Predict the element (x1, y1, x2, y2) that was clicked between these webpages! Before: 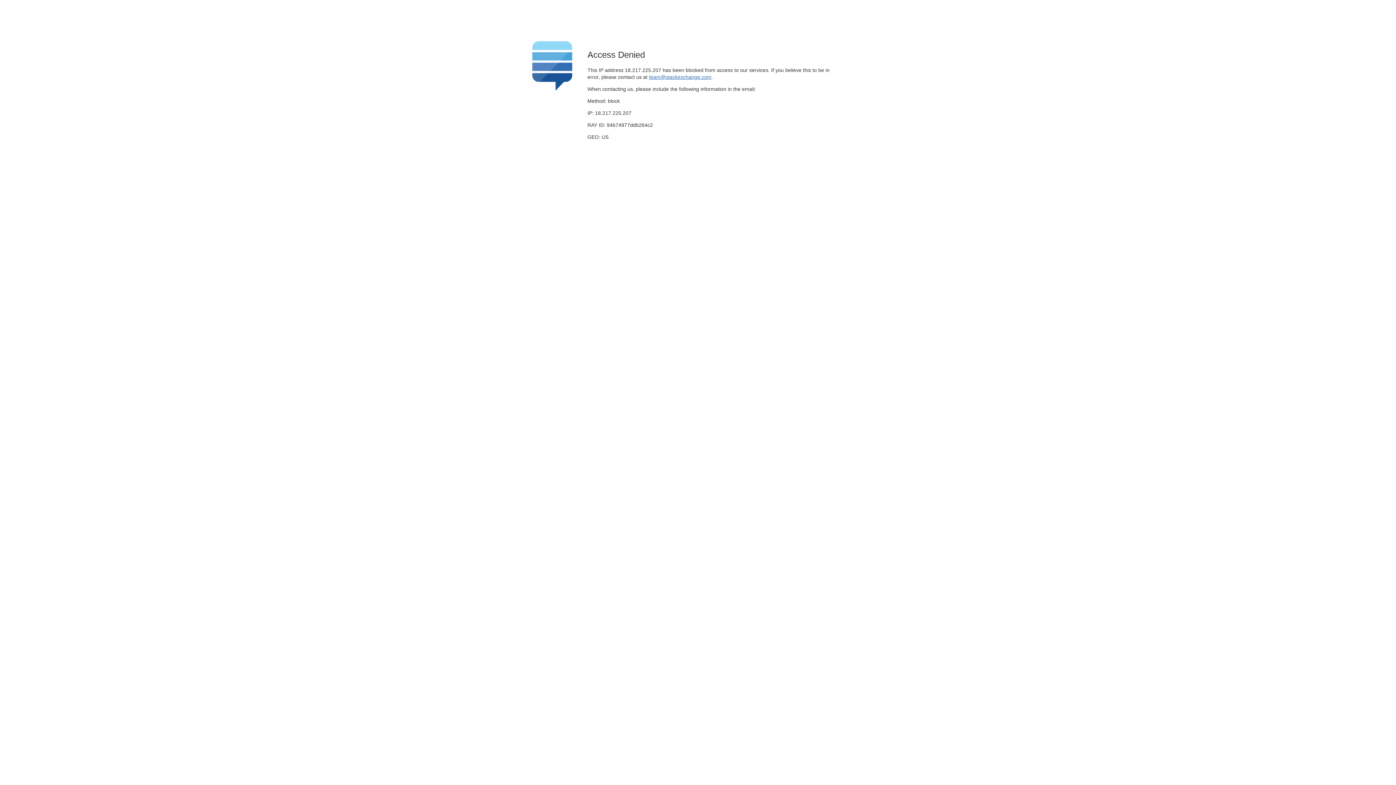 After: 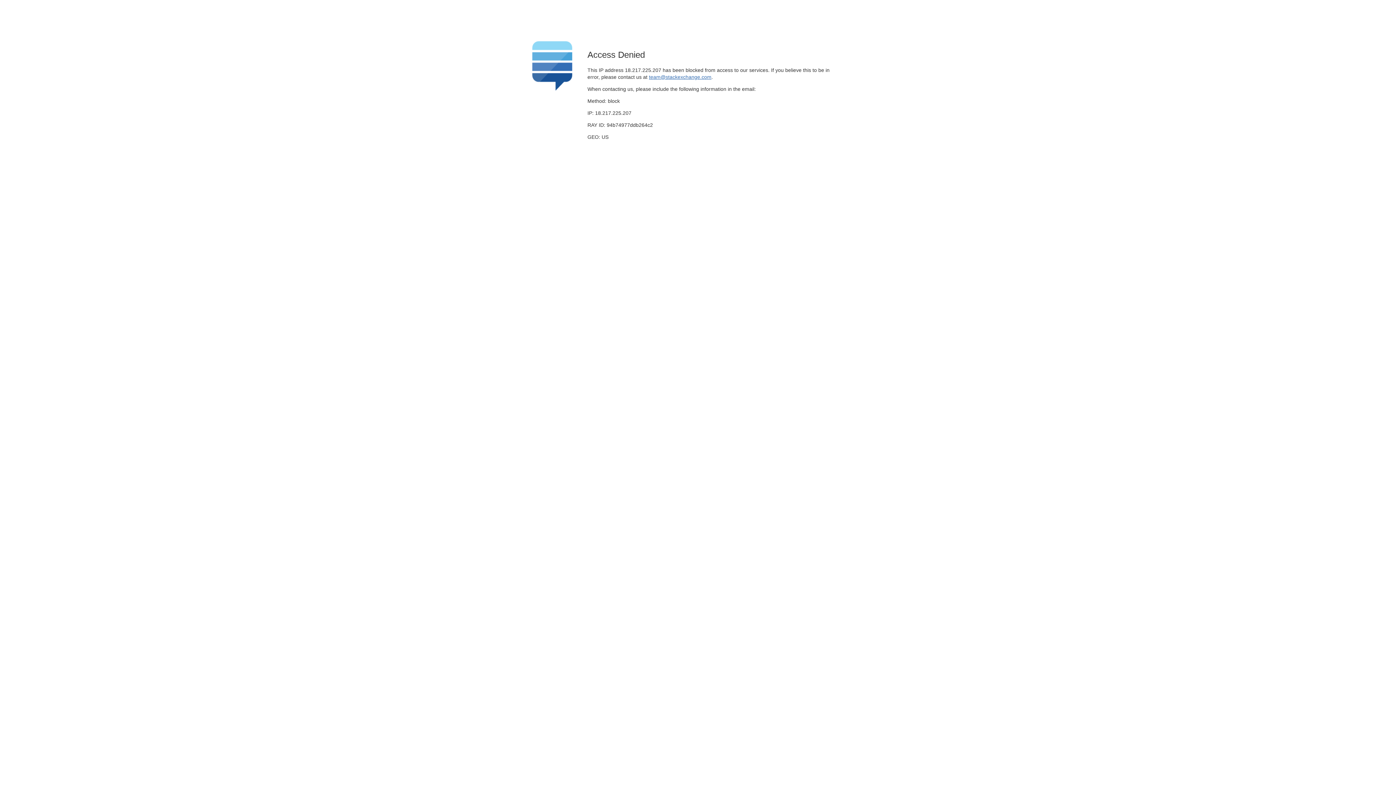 Action: bbox: (649, 74, 711, 79) label: team@stackexchange.com